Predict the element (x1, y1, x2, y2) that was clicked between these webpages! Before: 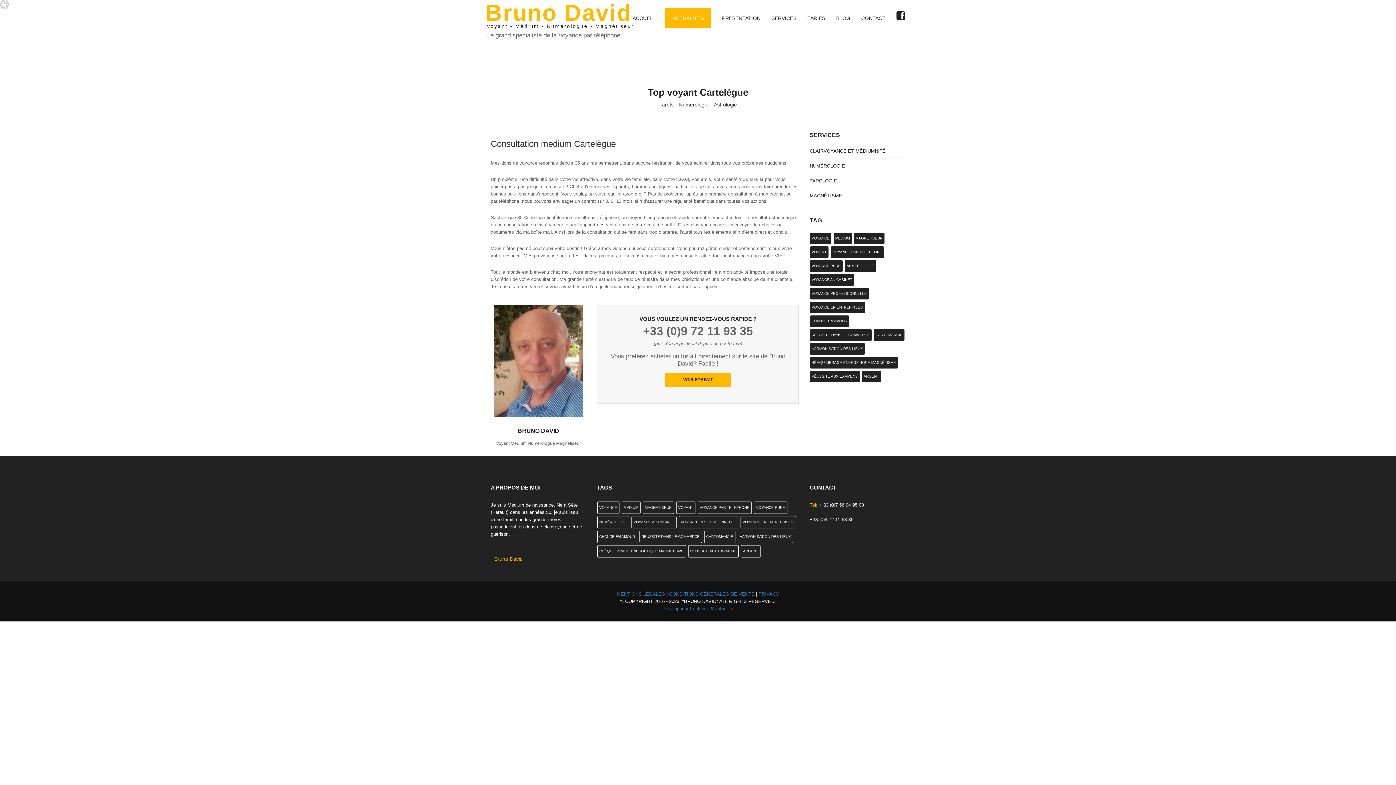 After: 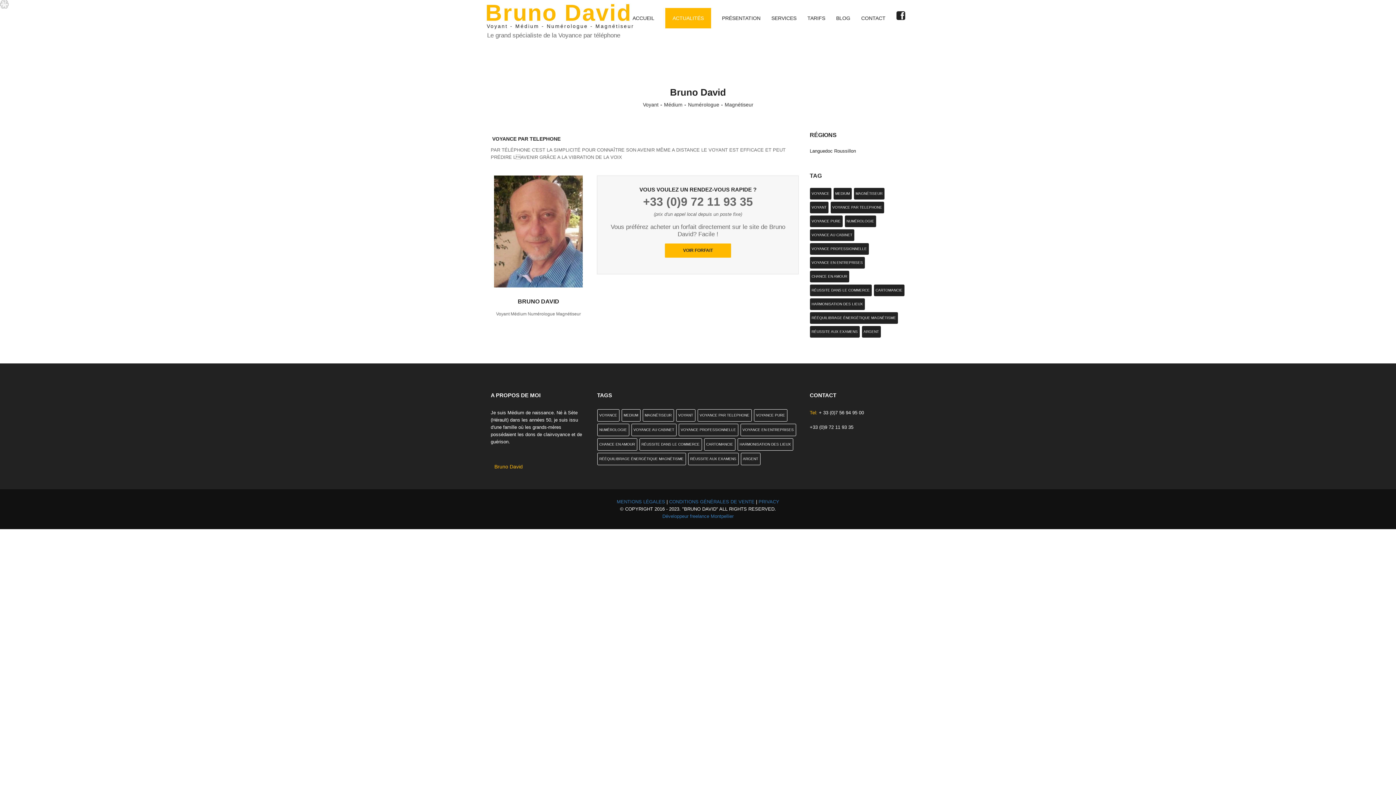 Action: label: VOYANCE PAR TELEPHONE bbox: (697, 501, 751, 514)